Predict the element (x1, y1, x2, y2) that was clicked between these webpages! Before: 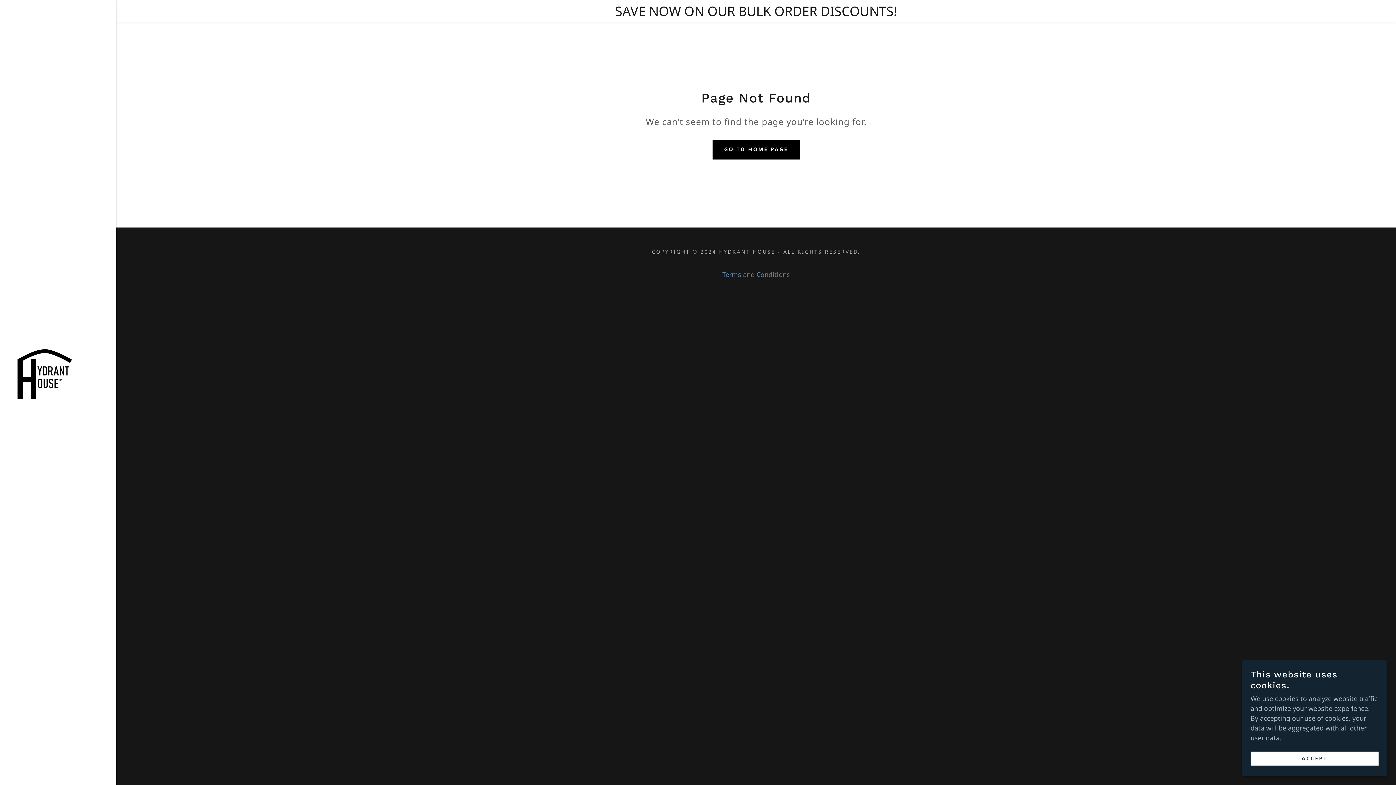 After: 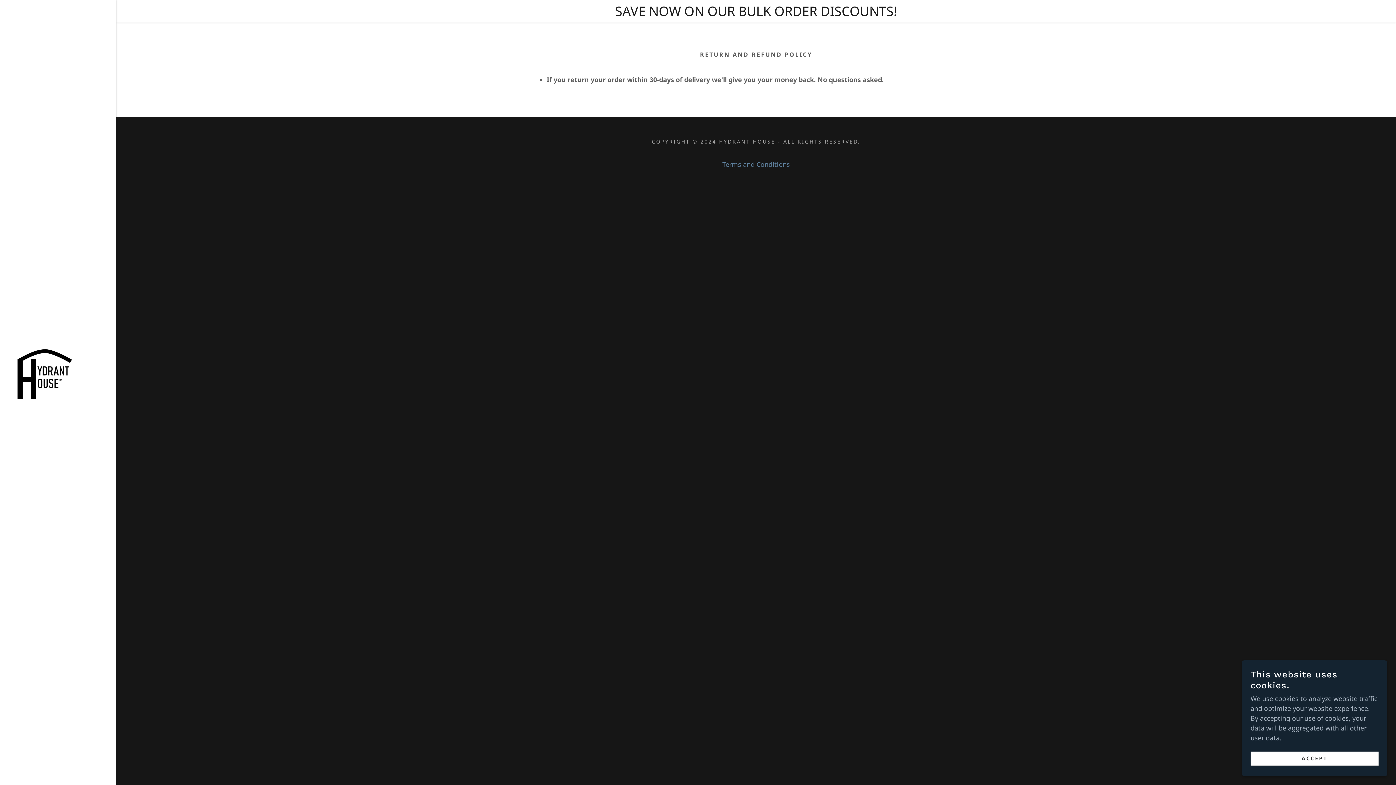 Action: label: Terms and Conditions bbox: (719, 267, 793, 281)